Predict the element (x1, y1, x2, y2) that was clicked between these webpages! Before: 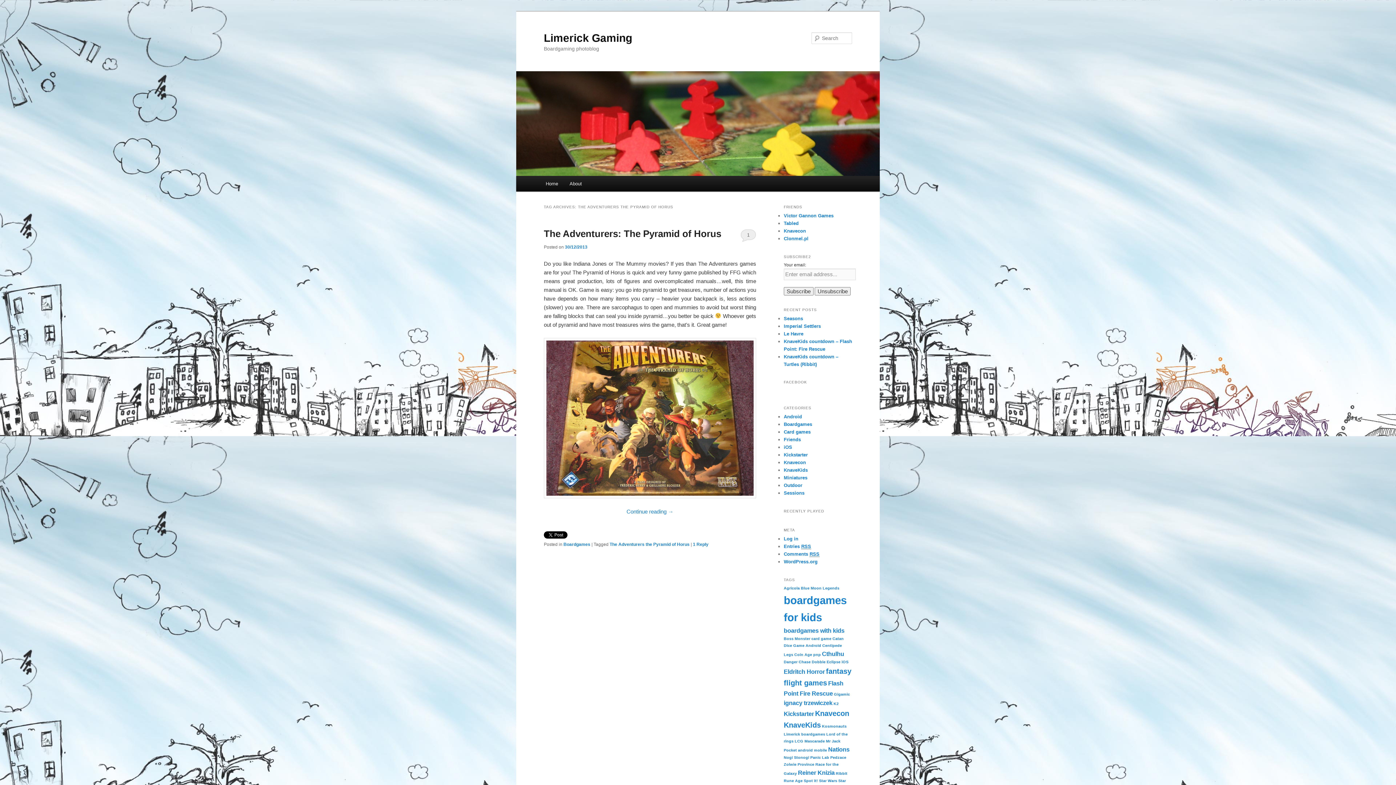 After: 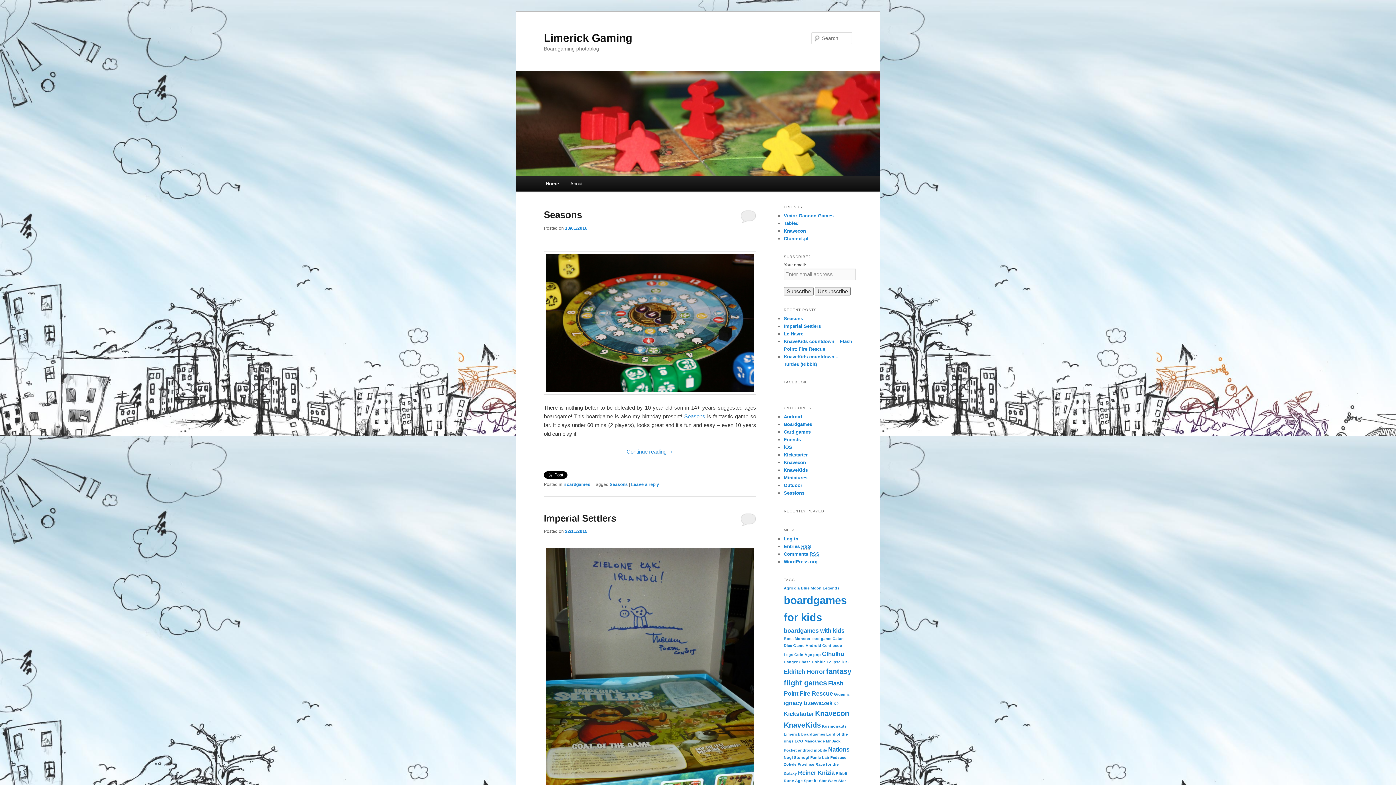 Action: bbox: (516, 71, 880, 176)